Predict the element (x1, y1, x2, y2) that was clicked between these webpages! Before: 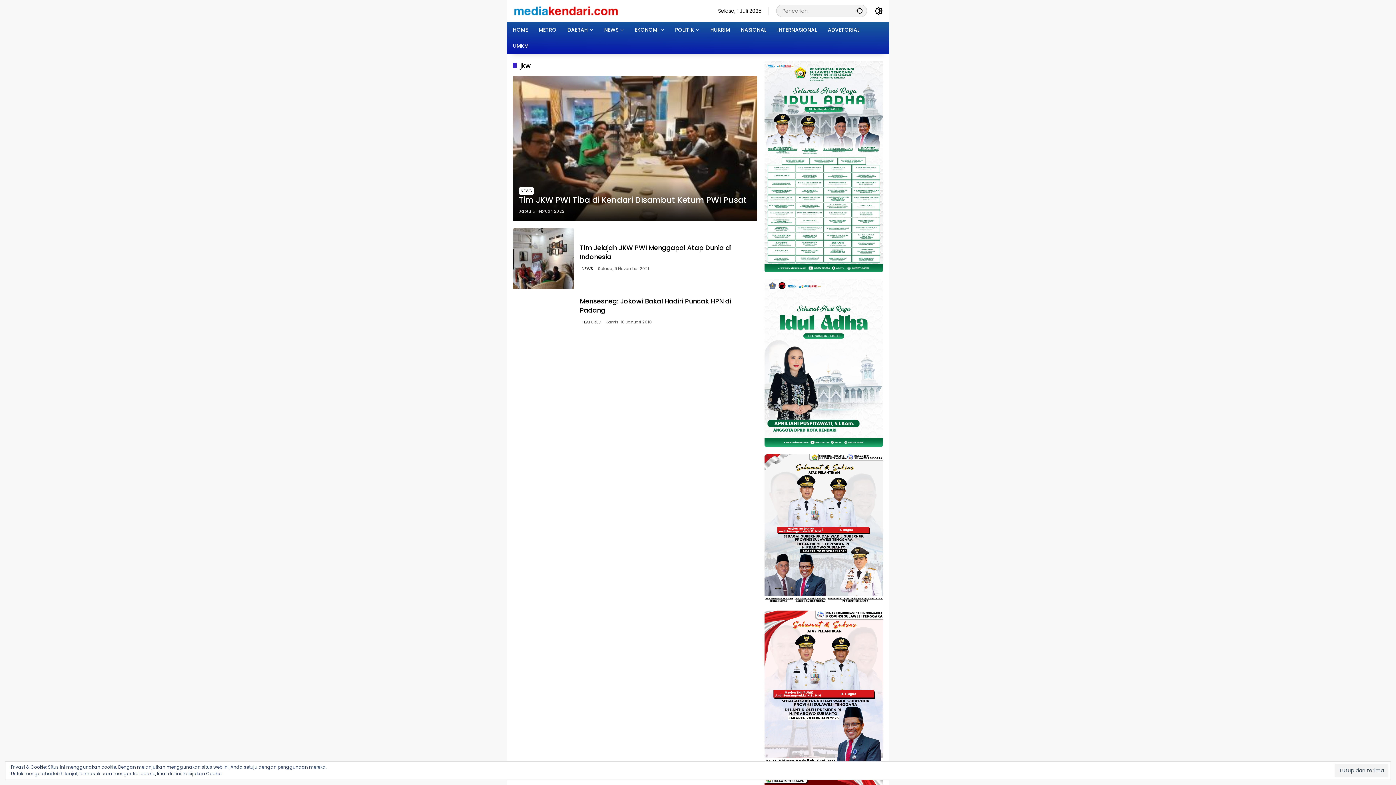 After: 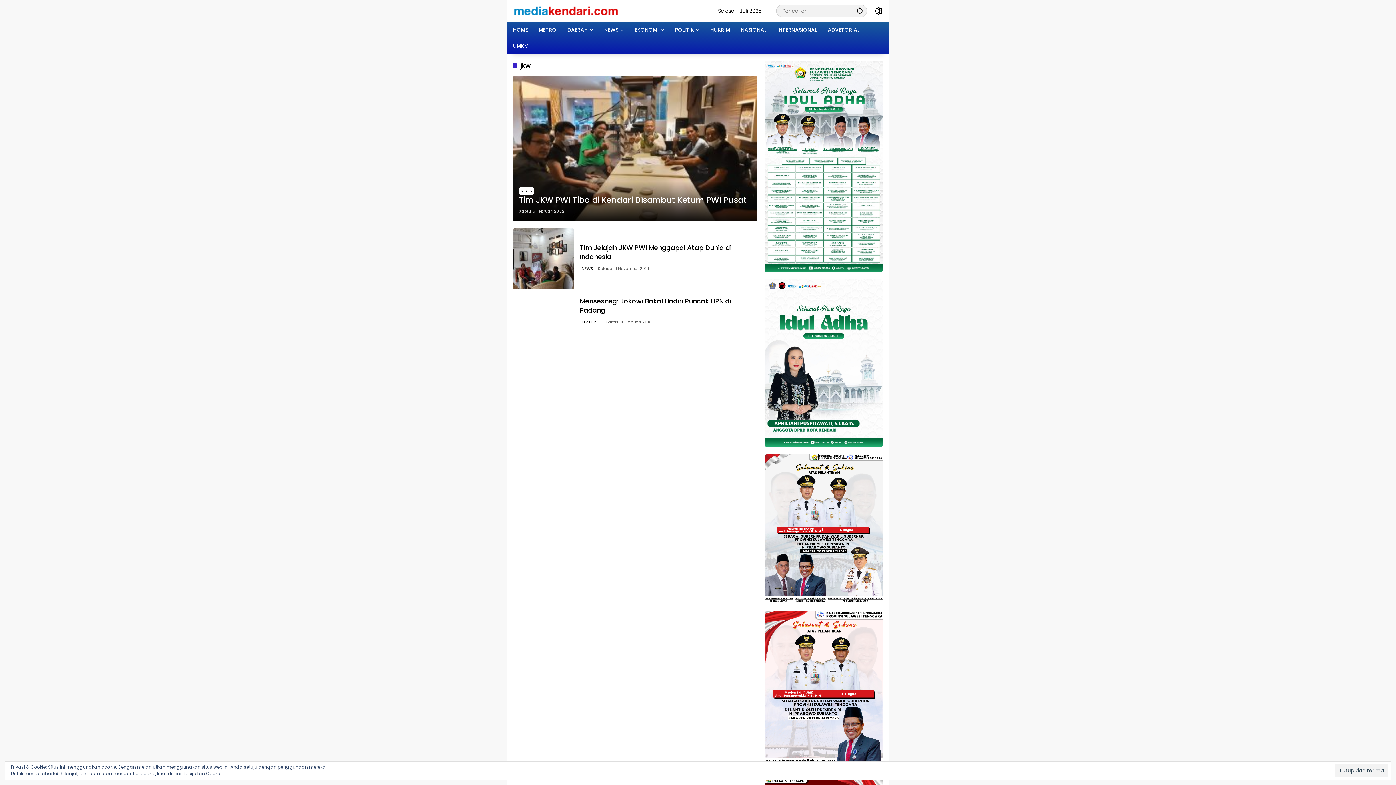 Action: bbox: (764, 279, 883, 446)